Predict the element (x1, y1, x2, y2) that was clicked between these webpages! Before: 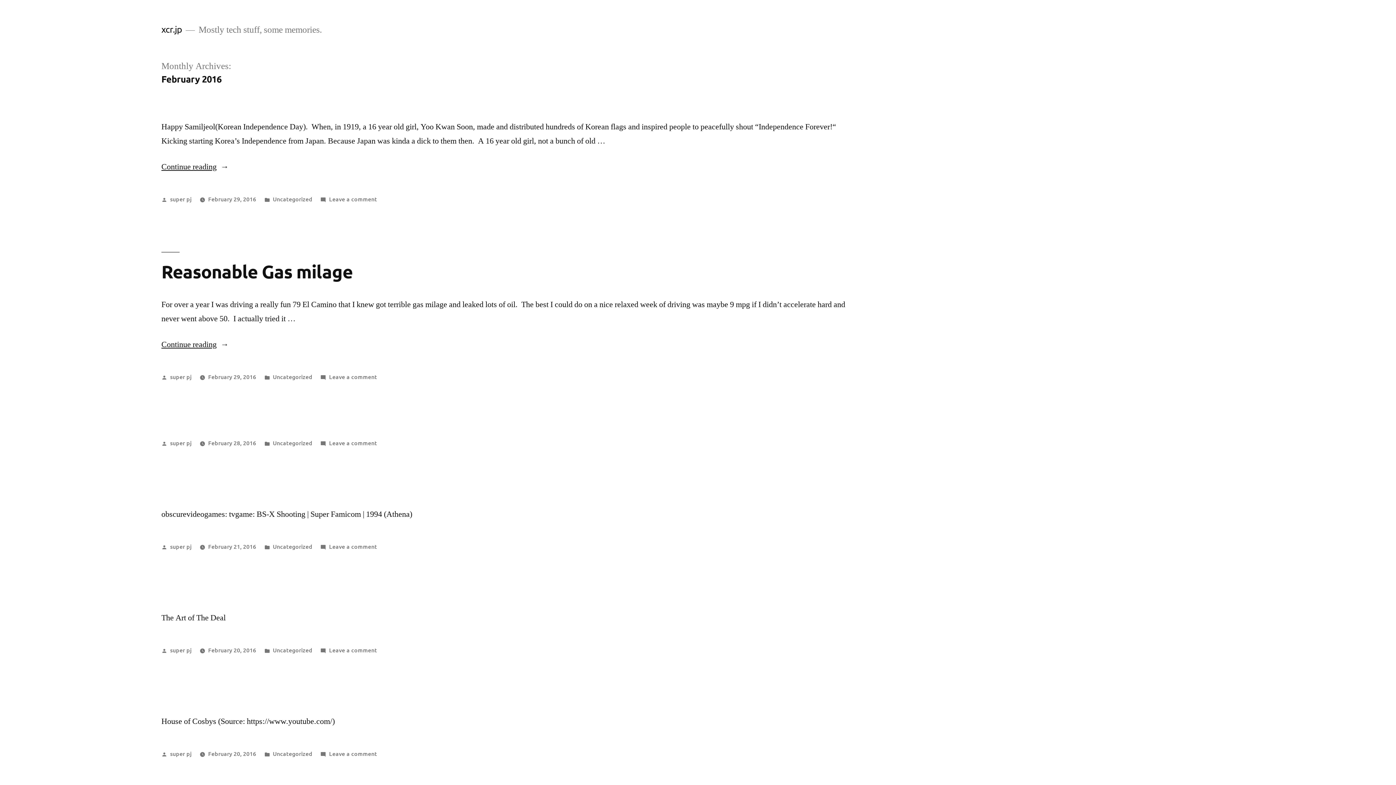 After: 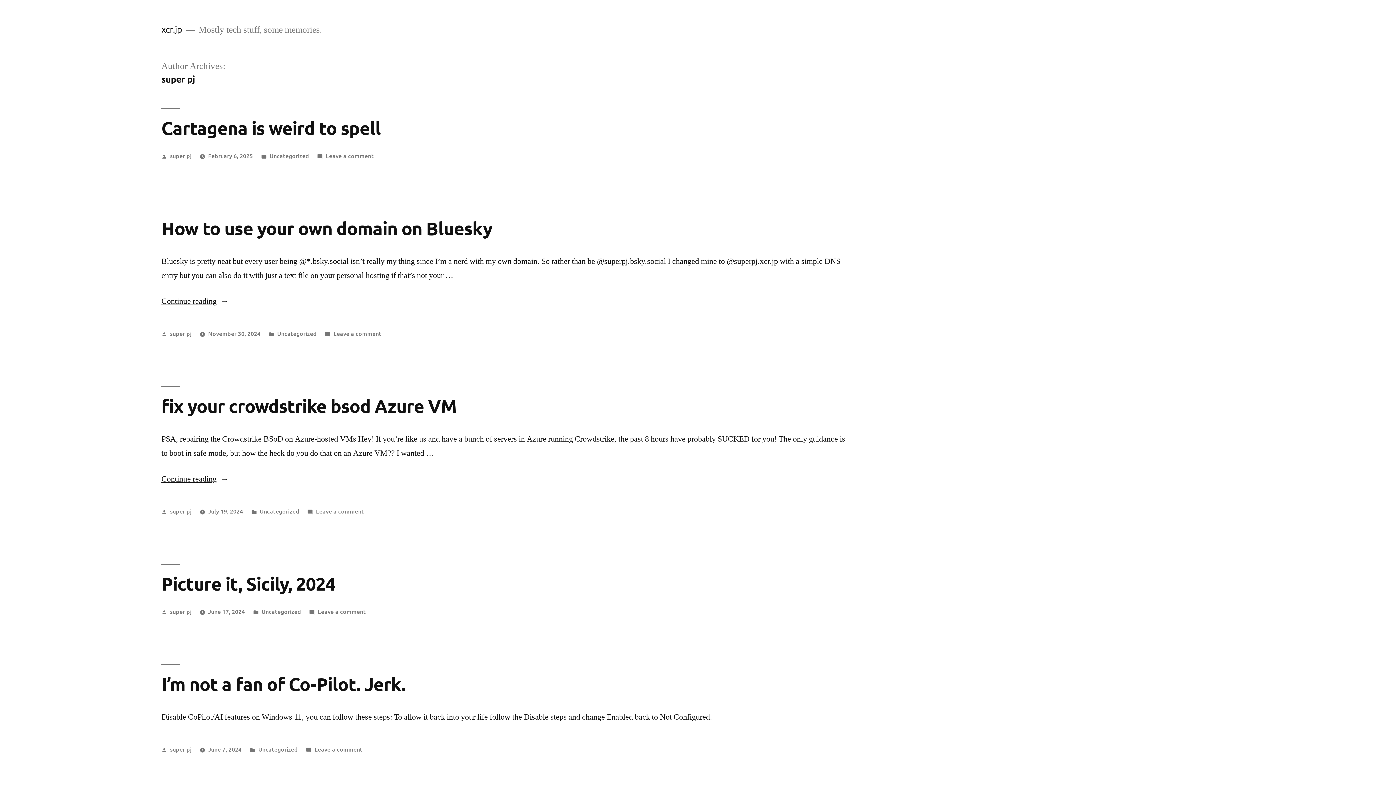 Action: label: super pj bbox: (170, 372, 191, 380)